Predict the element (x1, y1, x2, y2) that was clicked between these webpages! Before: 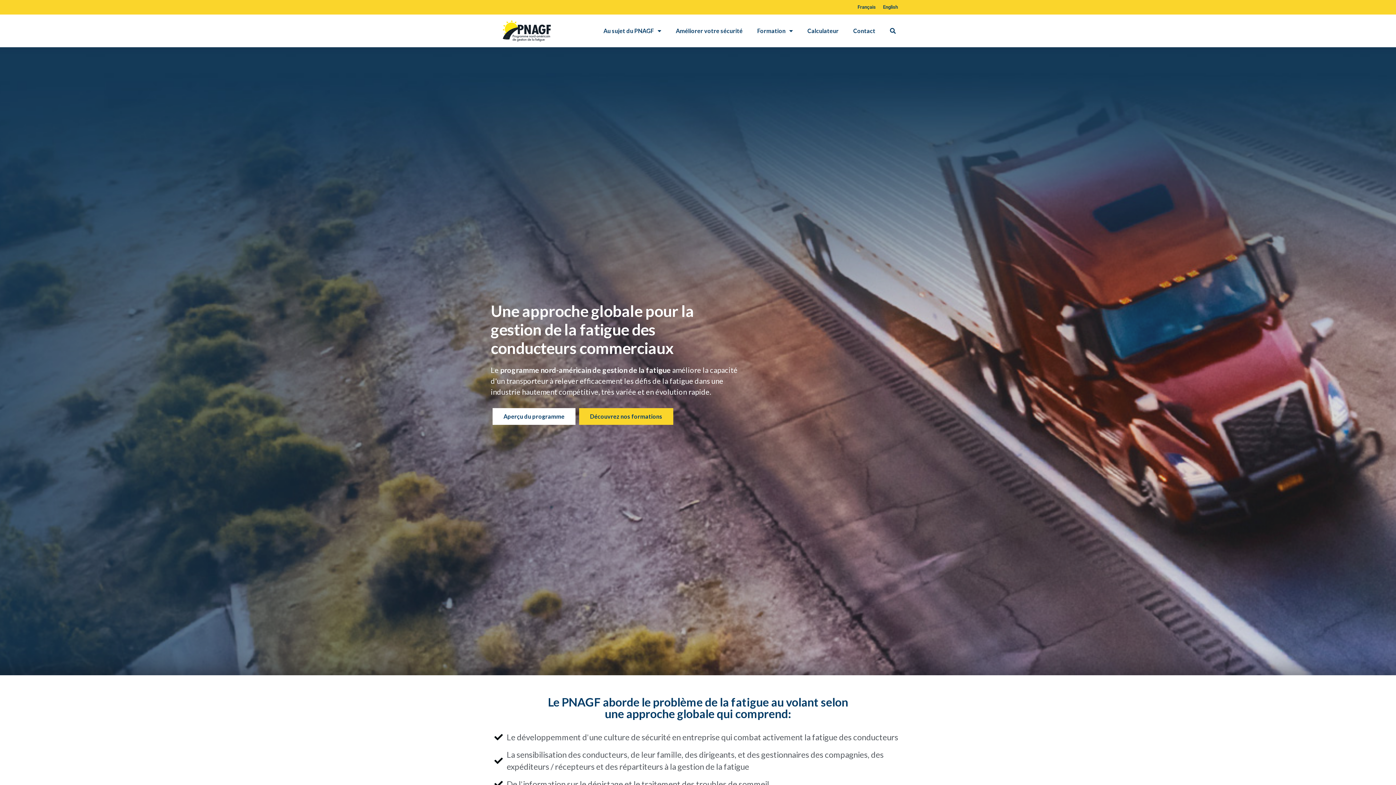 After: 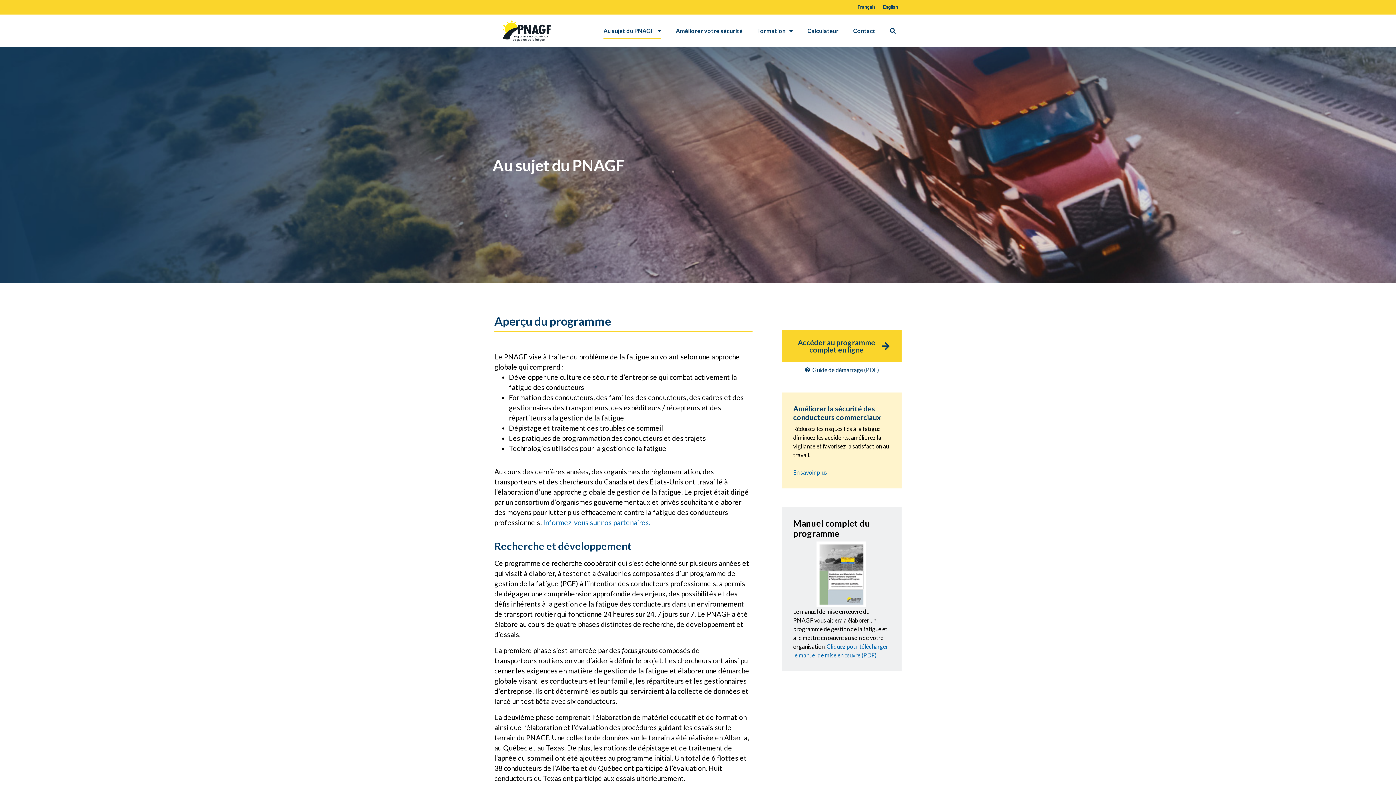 Action: bbox: (492, 408, 575, 424) label: Aperçu du programme